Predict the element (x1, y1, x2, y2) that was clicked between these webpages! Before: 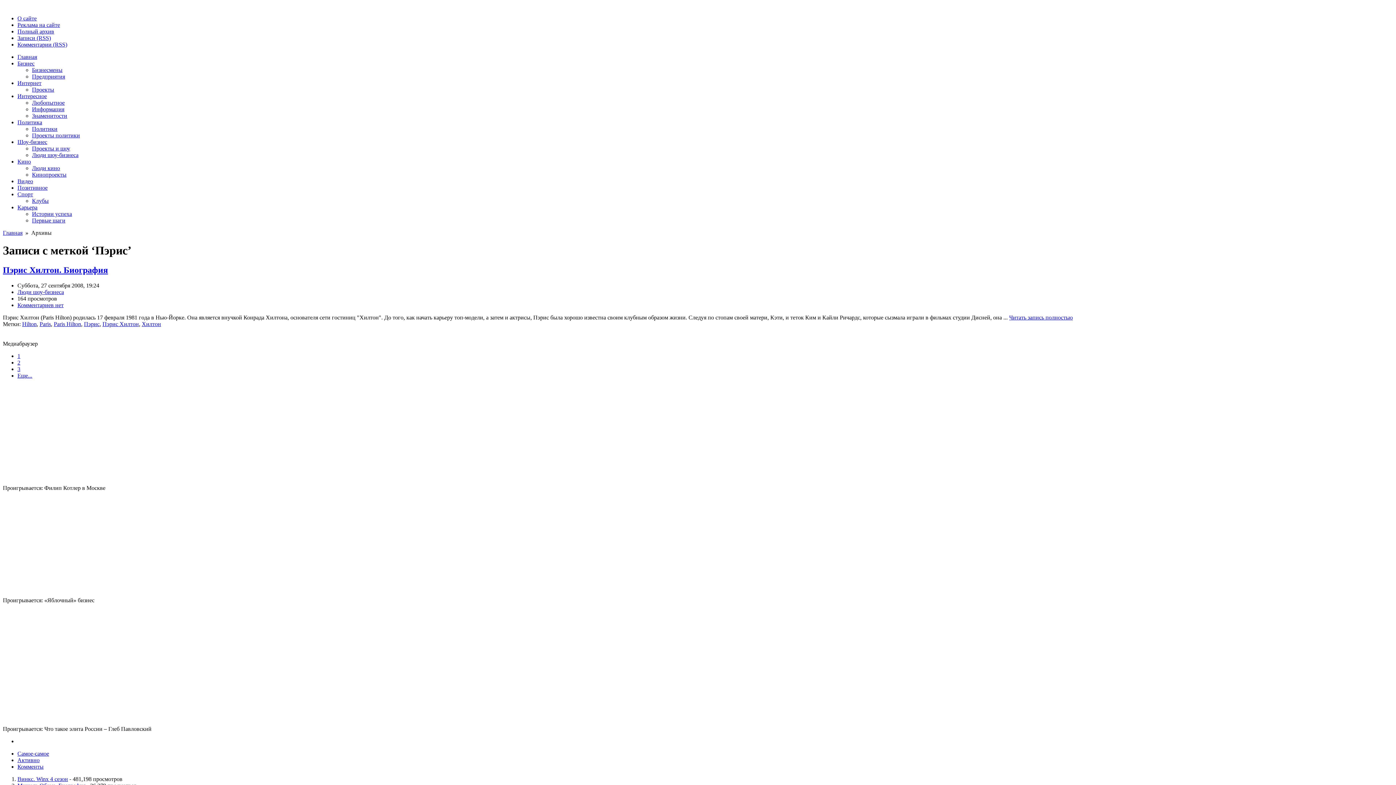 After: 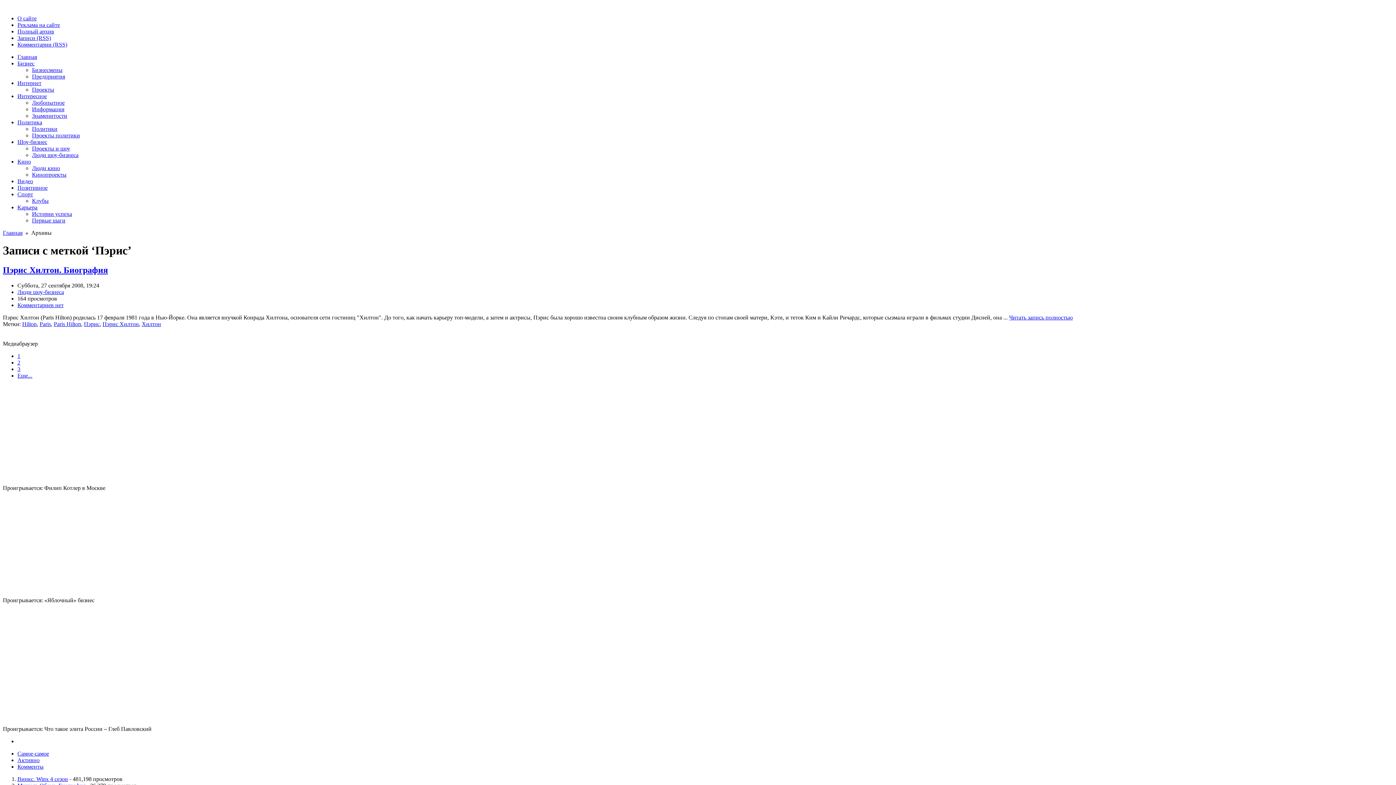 Action: label: Самое-самое bbox: (17, 750, 49, 757)